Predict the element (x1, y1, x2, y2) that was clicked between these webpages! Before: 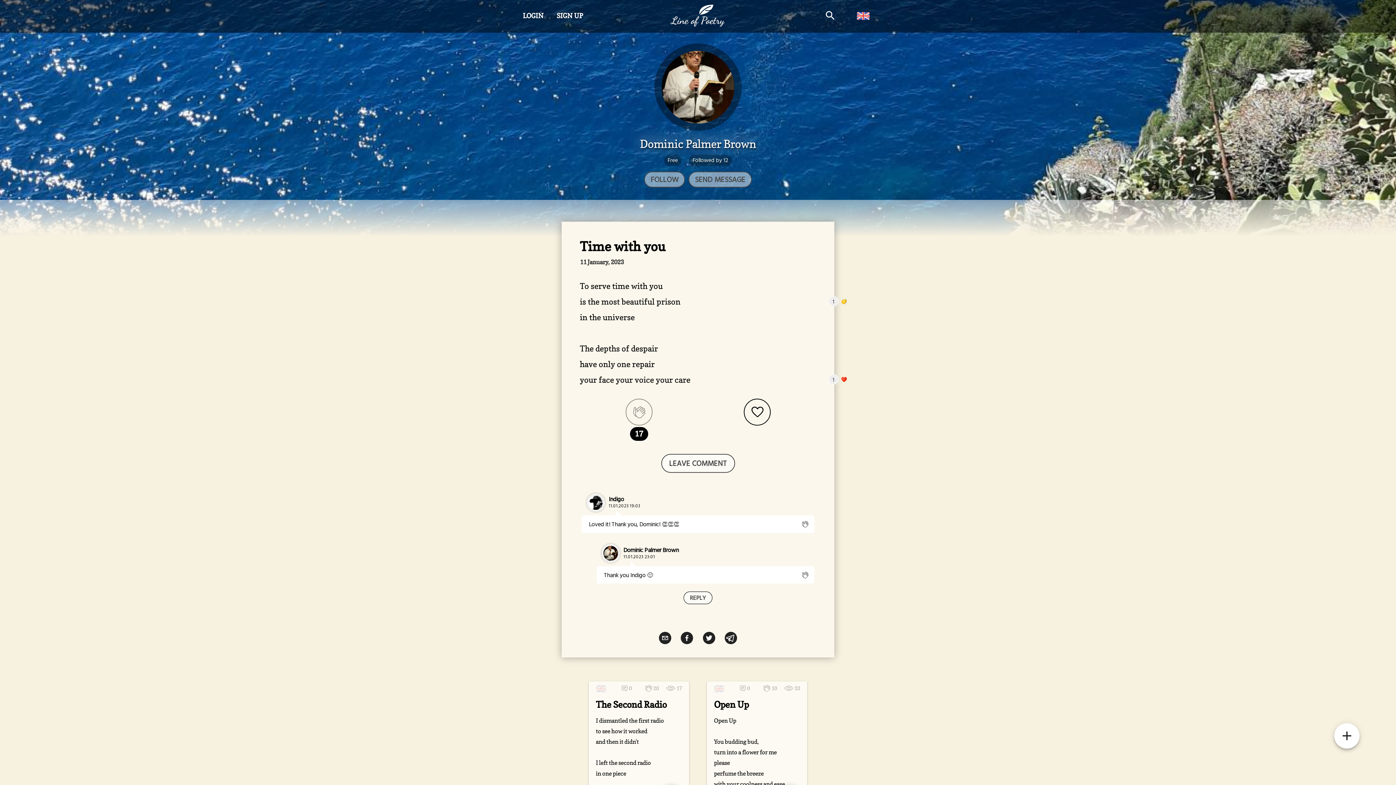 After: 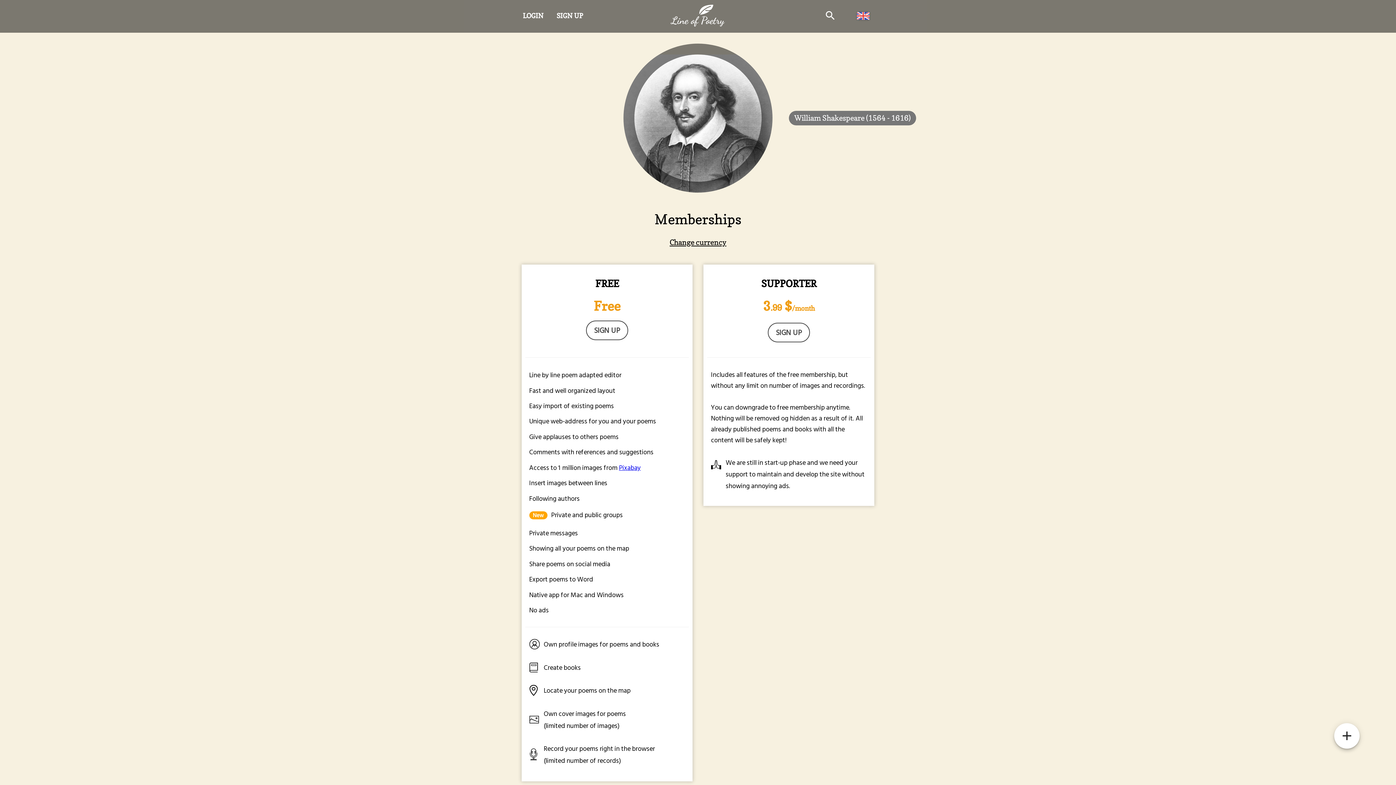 Action: label: Free bbox: (664, 154, 681, 166)